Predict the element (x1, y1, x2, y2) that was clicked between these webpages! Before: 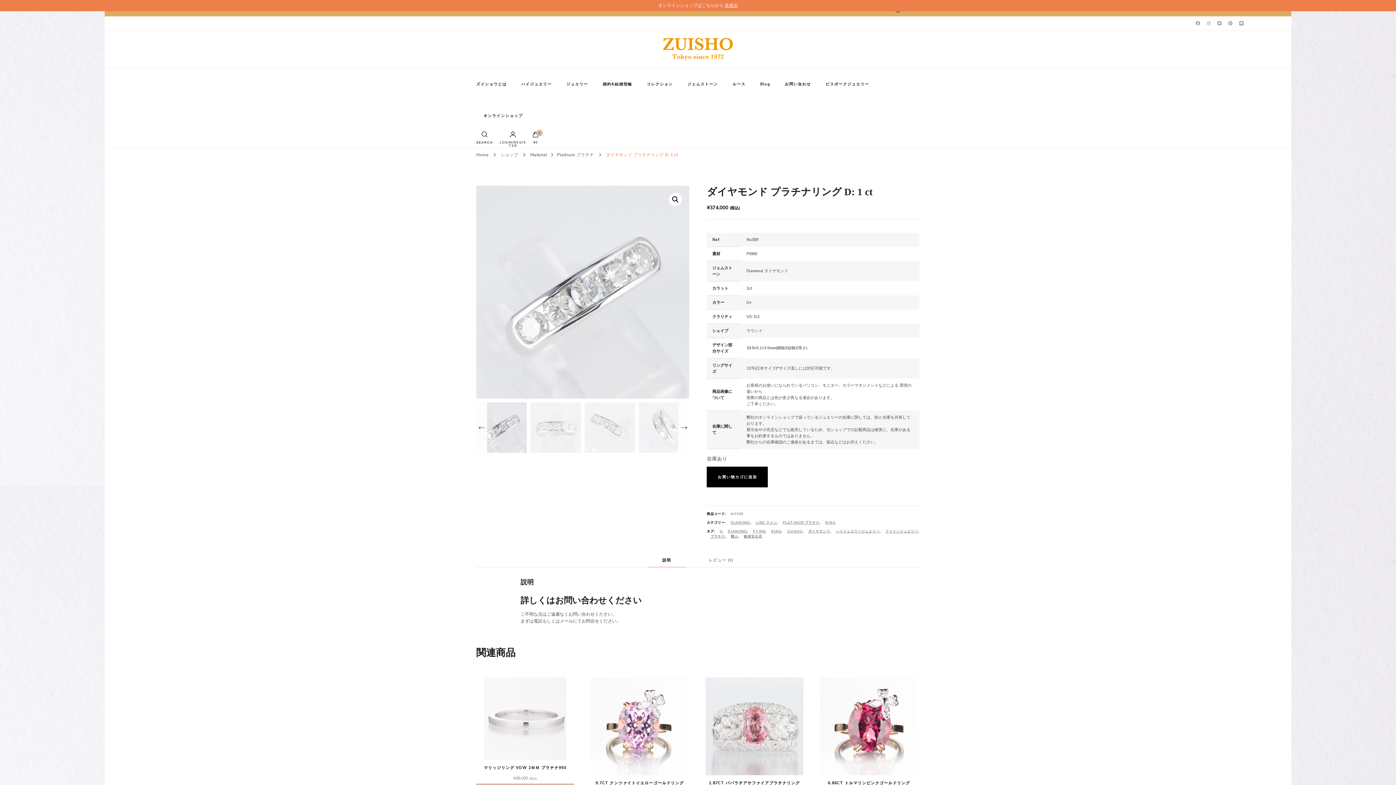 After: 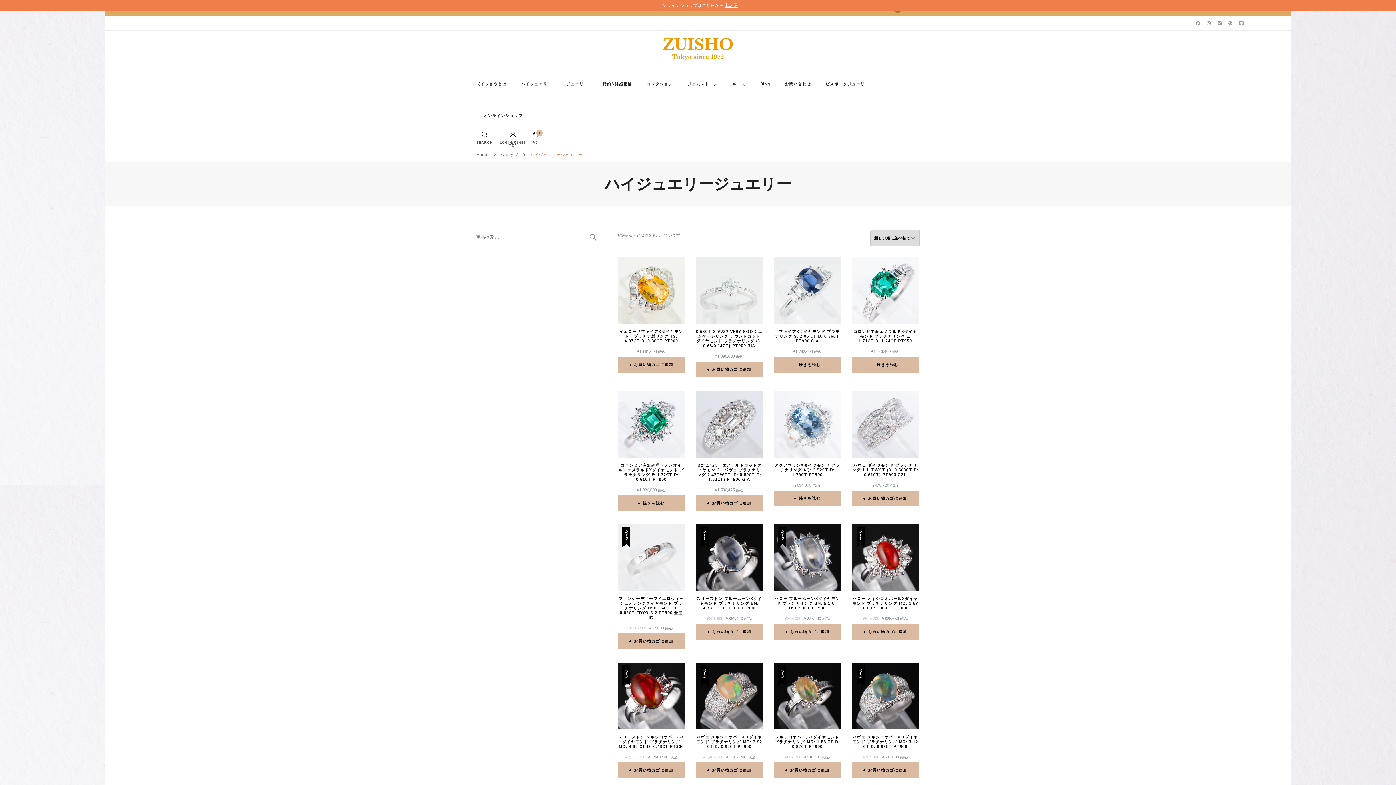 Action: label: ハイジュエリージュエリー bbox: (836, 528, 879, 534)